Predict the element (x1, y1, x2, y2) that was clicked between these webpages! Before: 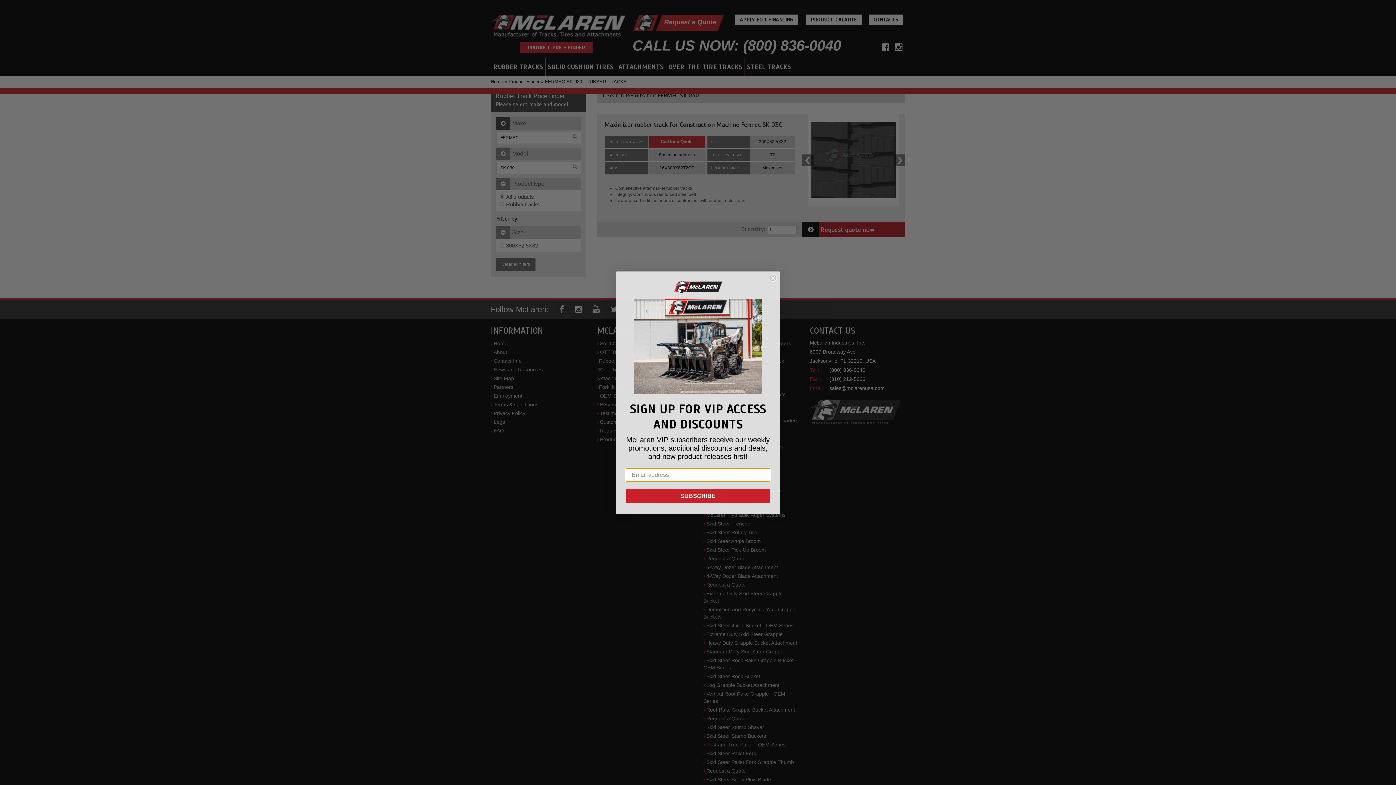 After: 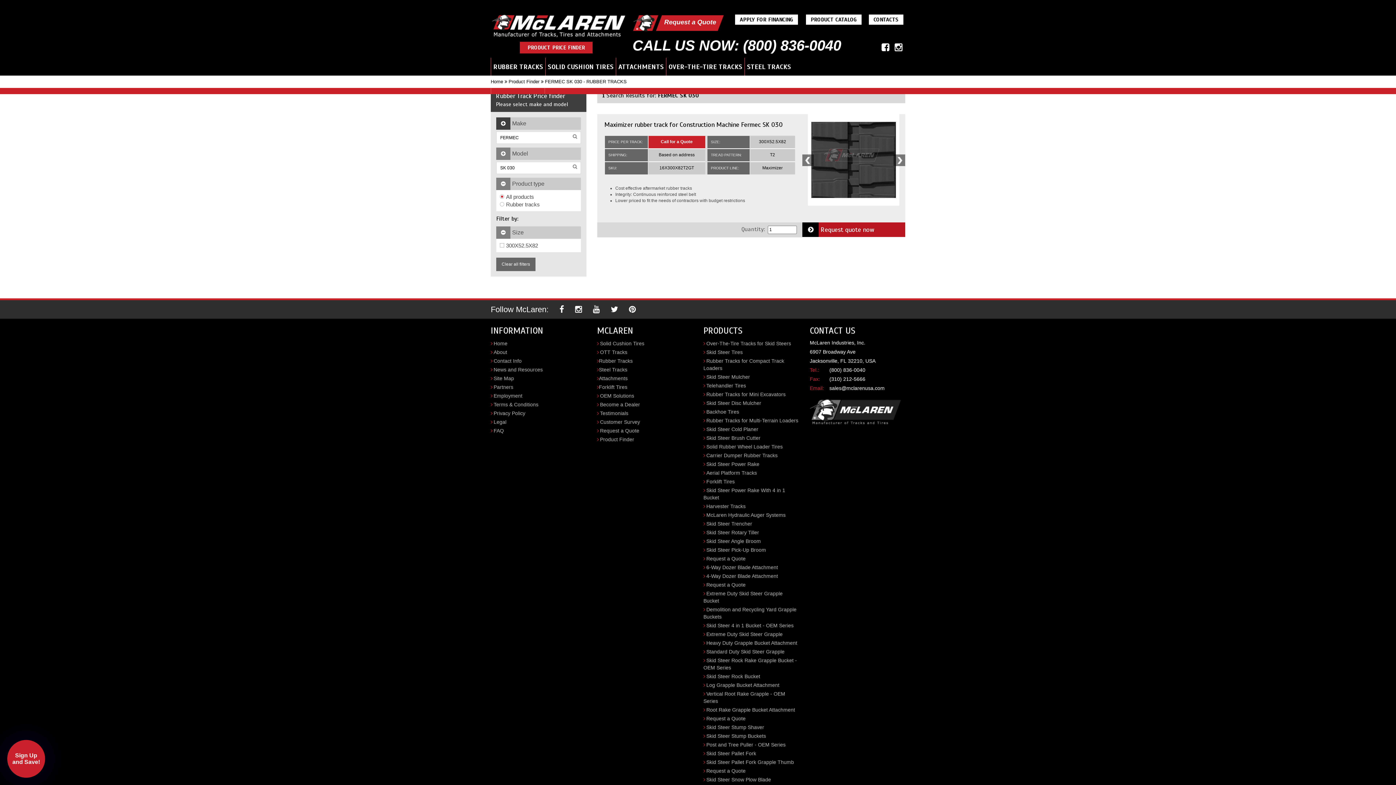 Action: bbox: (769, 274, 777, 281) label: Close dialog